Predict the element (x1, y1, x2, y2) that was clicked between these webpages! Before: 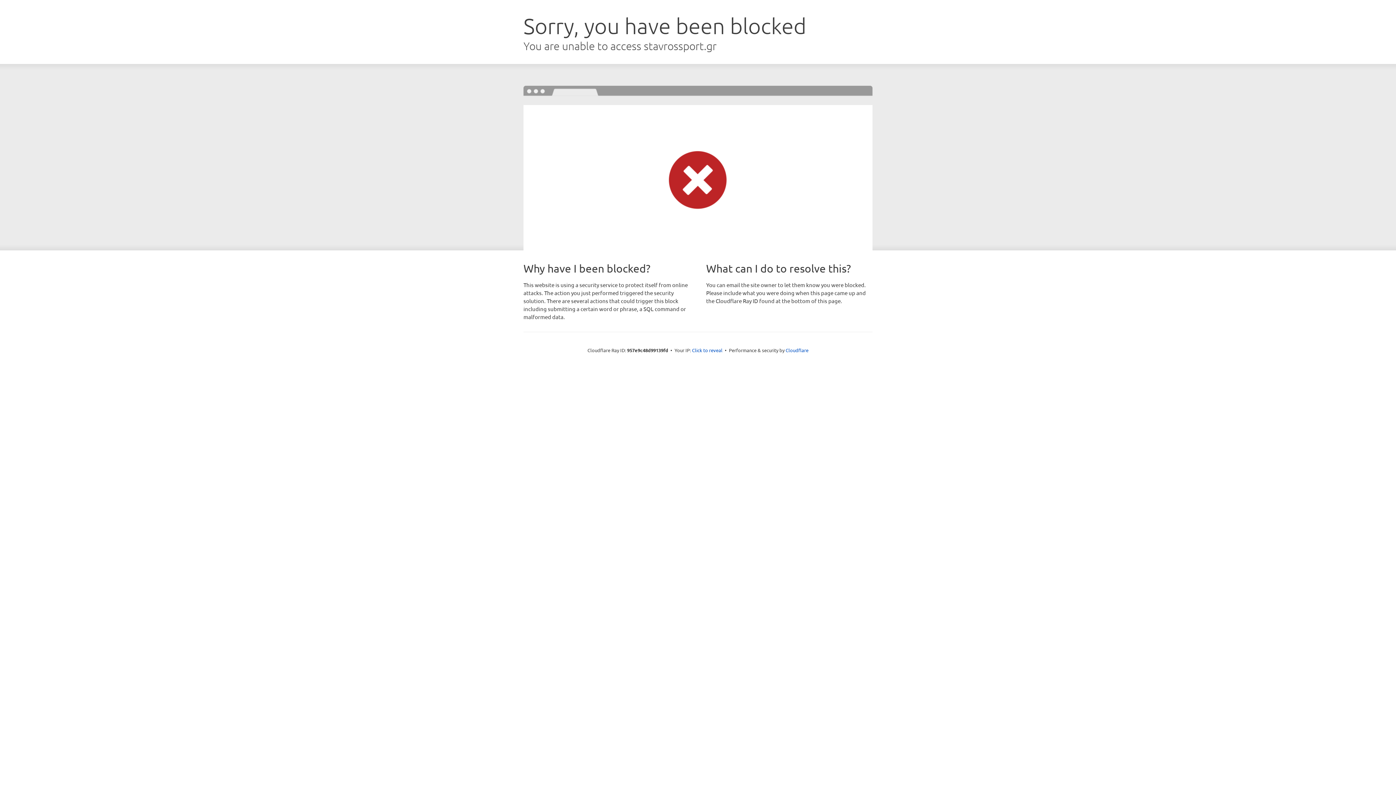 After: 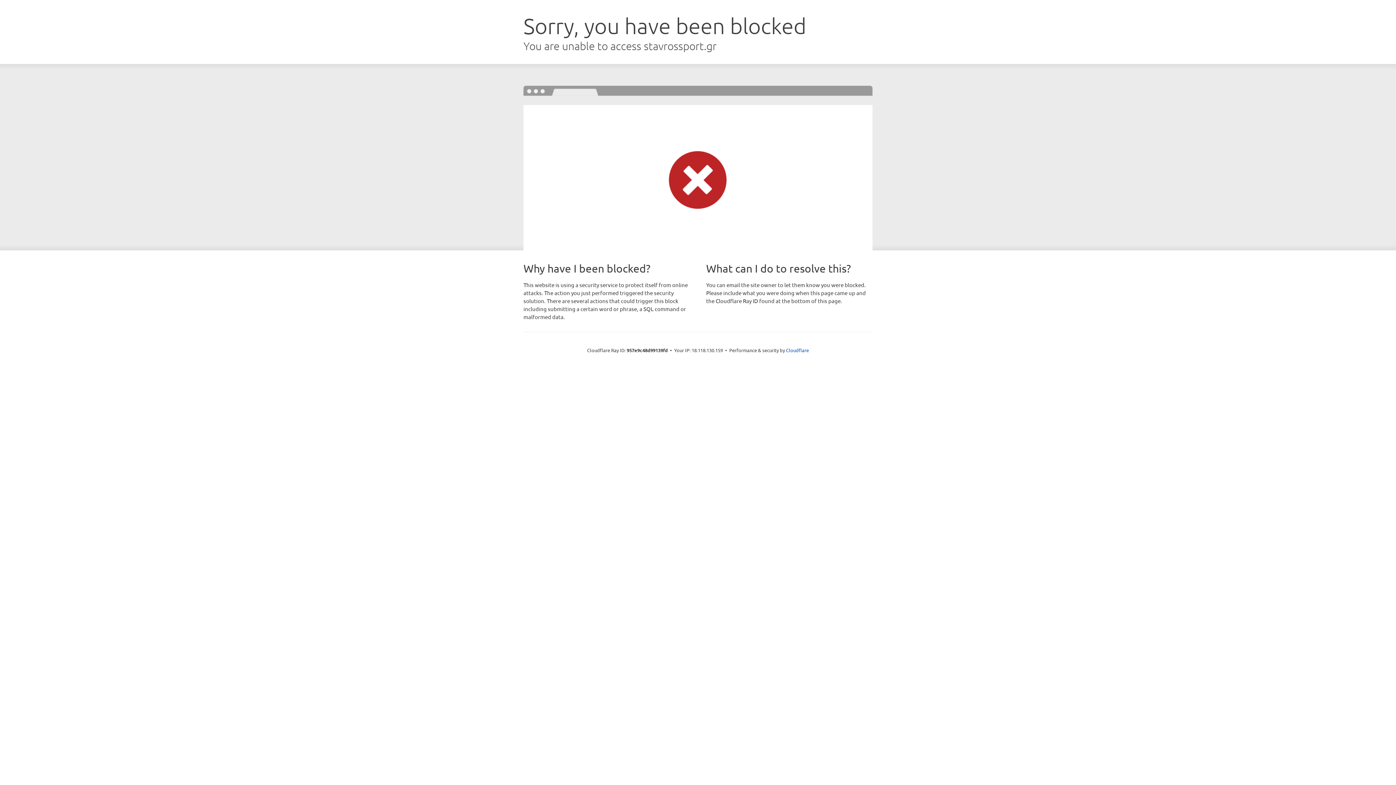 Action: bbox: (692, 346, 722, 353) label: Click to reveal